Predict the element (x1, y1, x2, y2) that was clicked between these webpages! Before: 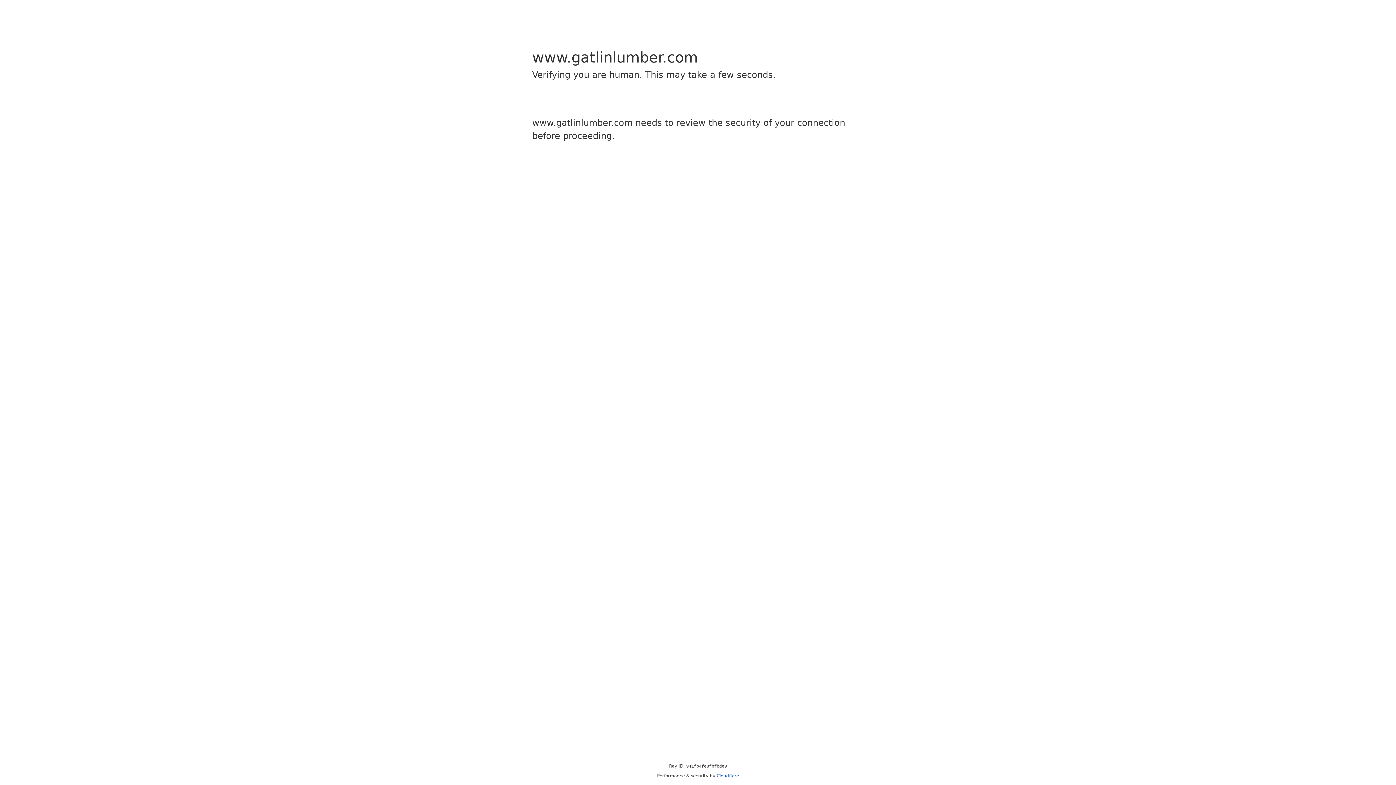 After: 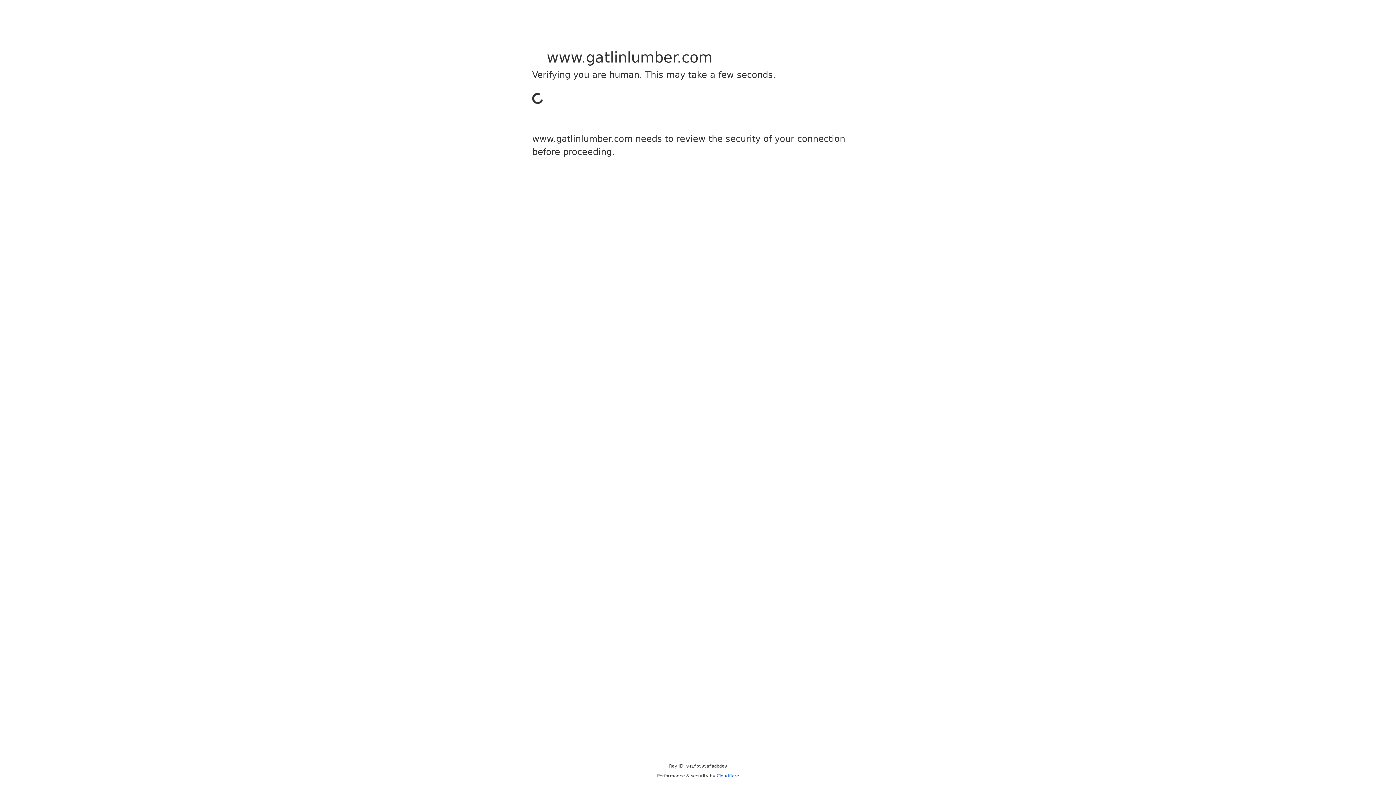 Action: label: Cloudflare bbox: (716, 773, 739, 778)